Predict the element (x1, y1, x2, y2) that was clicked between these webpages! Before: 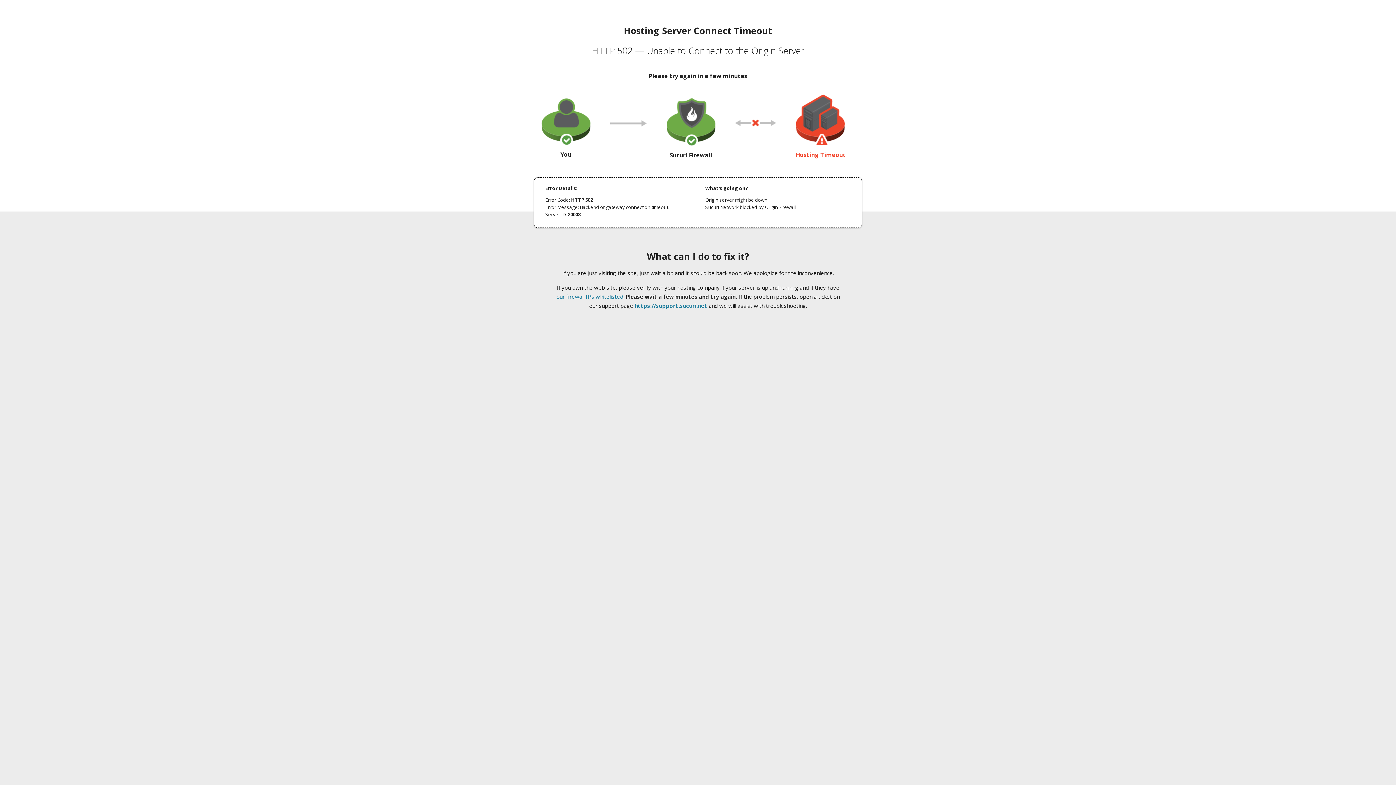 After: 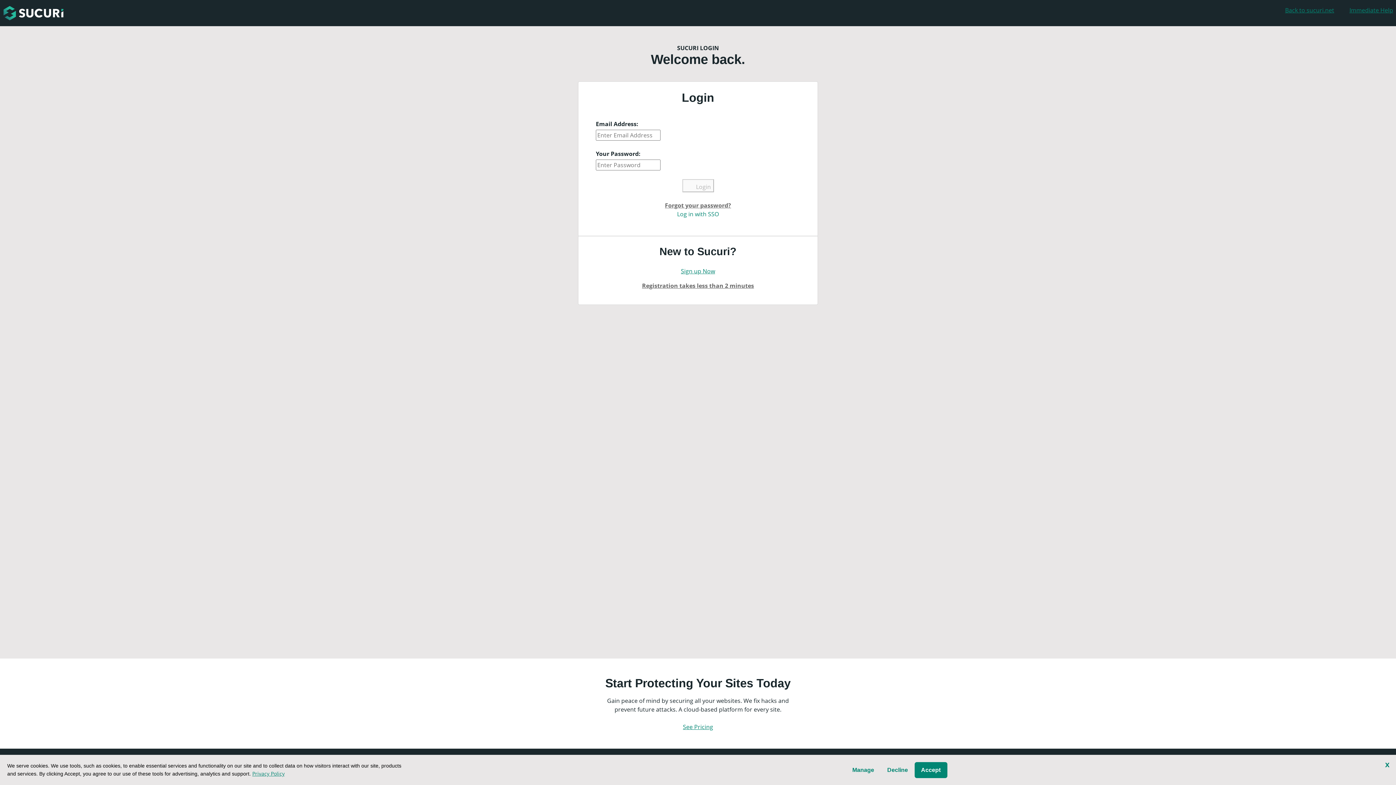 Action: bbox: (634, 302, 707, 309) label: https://support.sucuri.net